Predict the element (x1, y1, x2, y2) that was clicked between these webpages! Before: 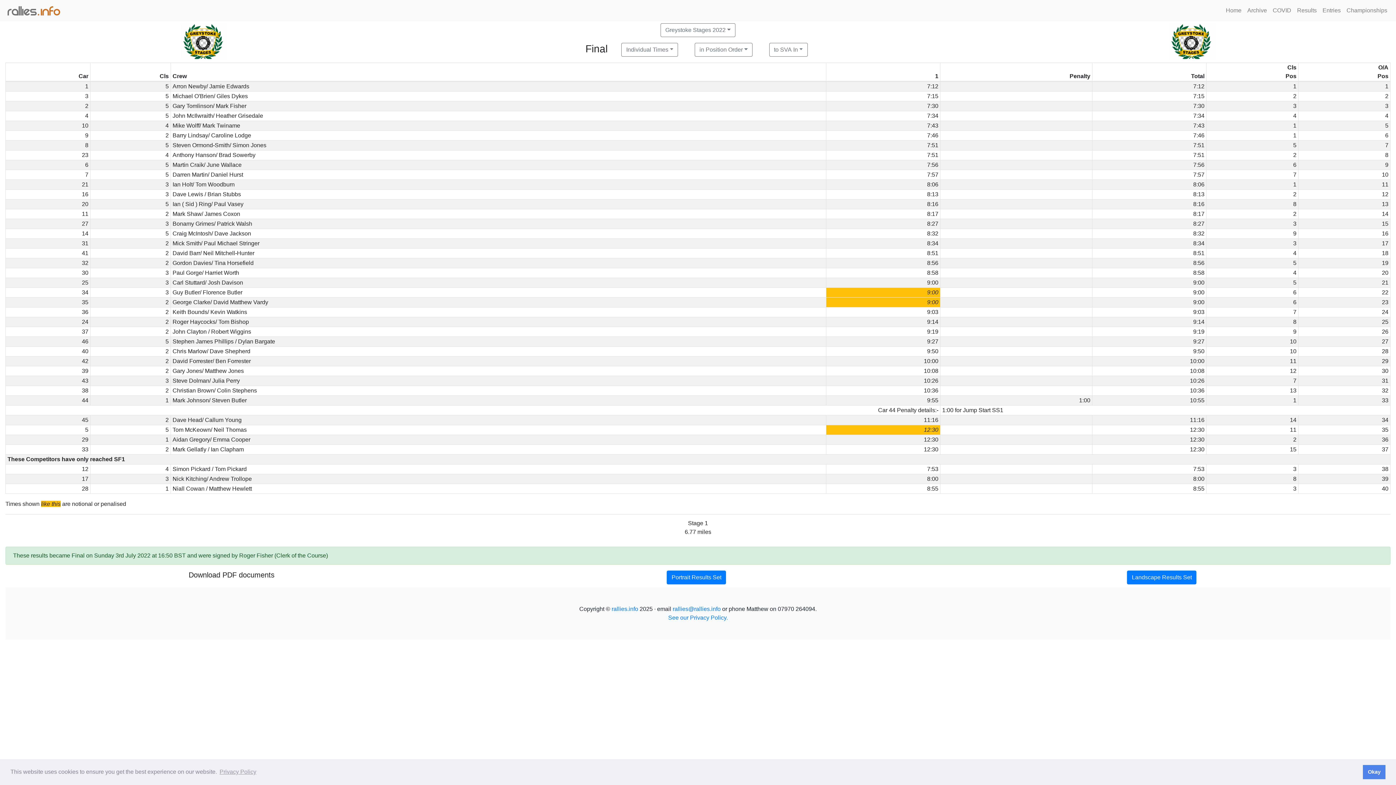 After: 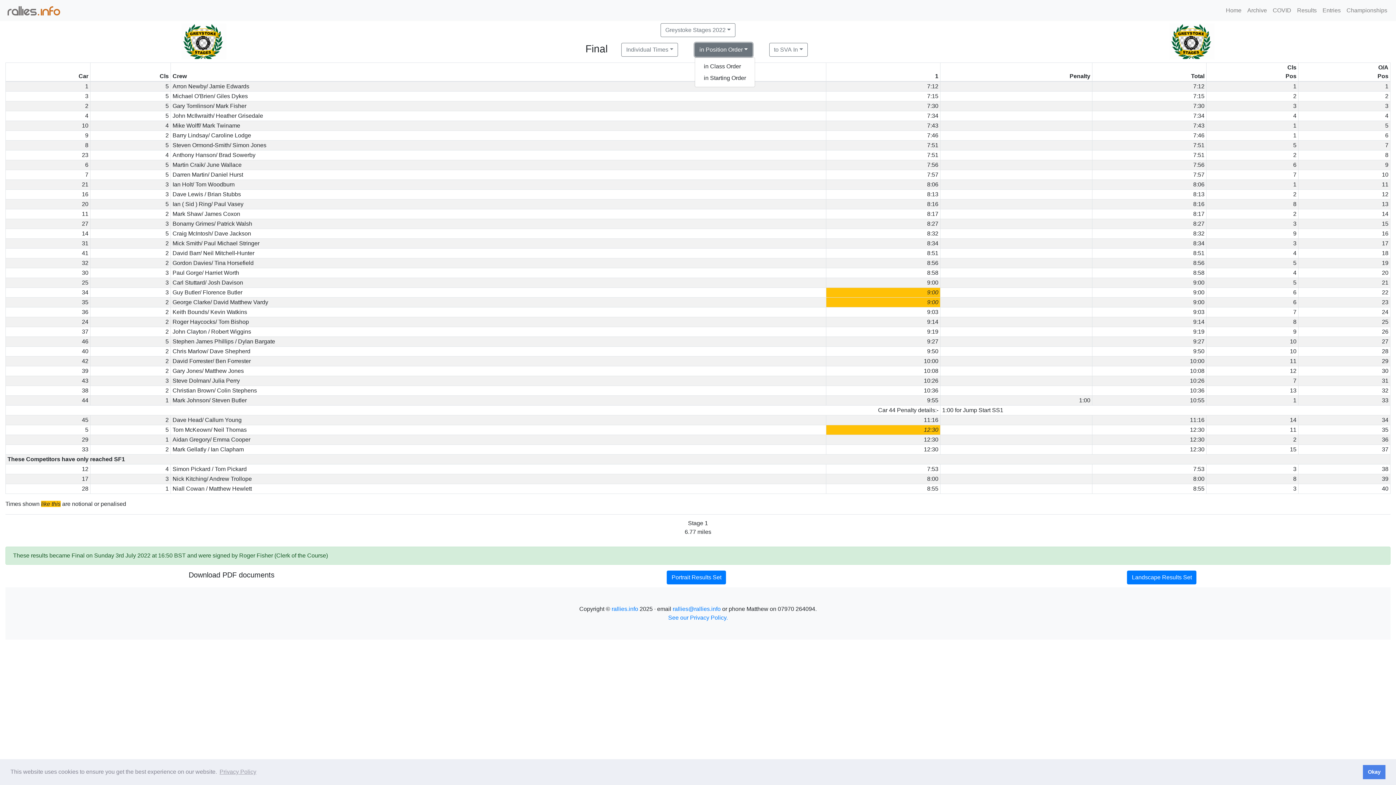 Action: bbox: (694, 42, 752, 56) label: in Position Order